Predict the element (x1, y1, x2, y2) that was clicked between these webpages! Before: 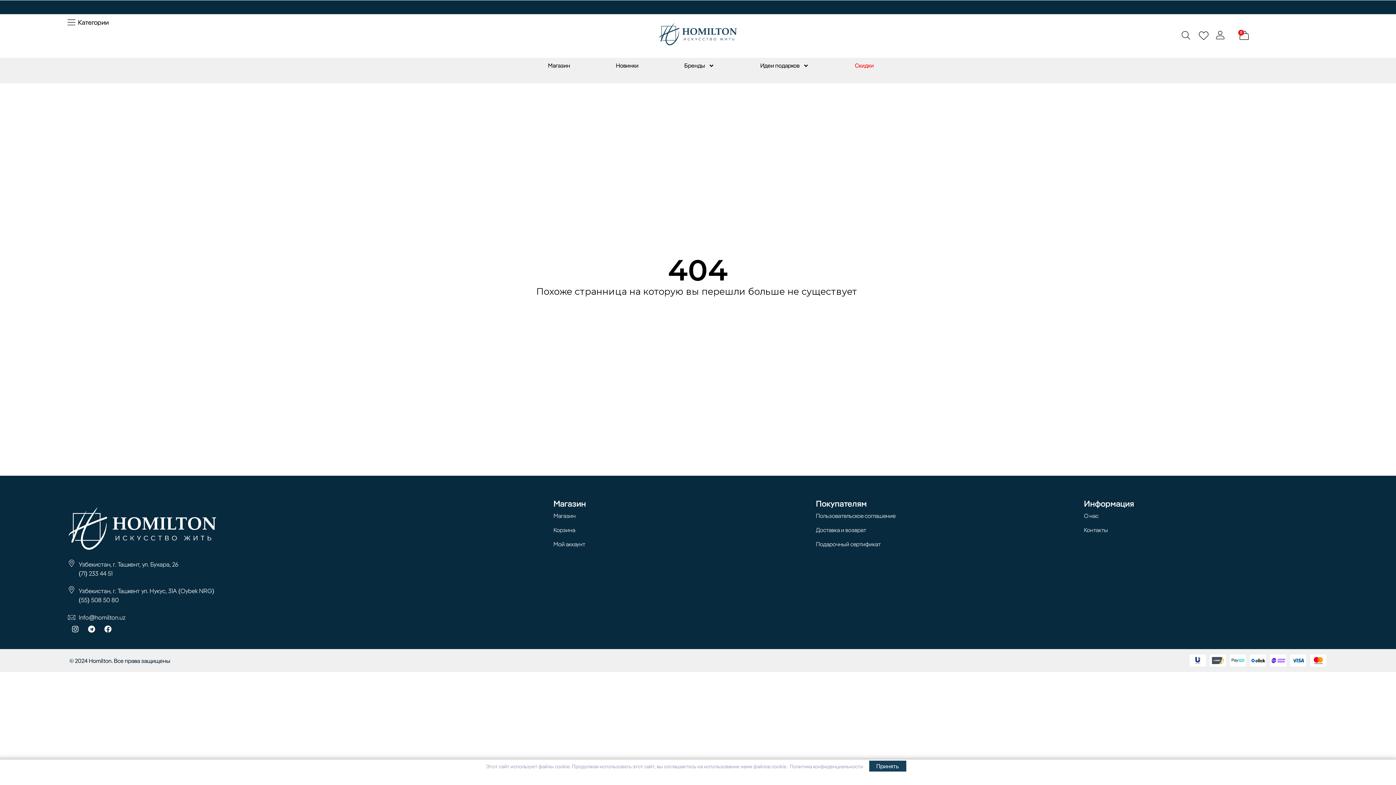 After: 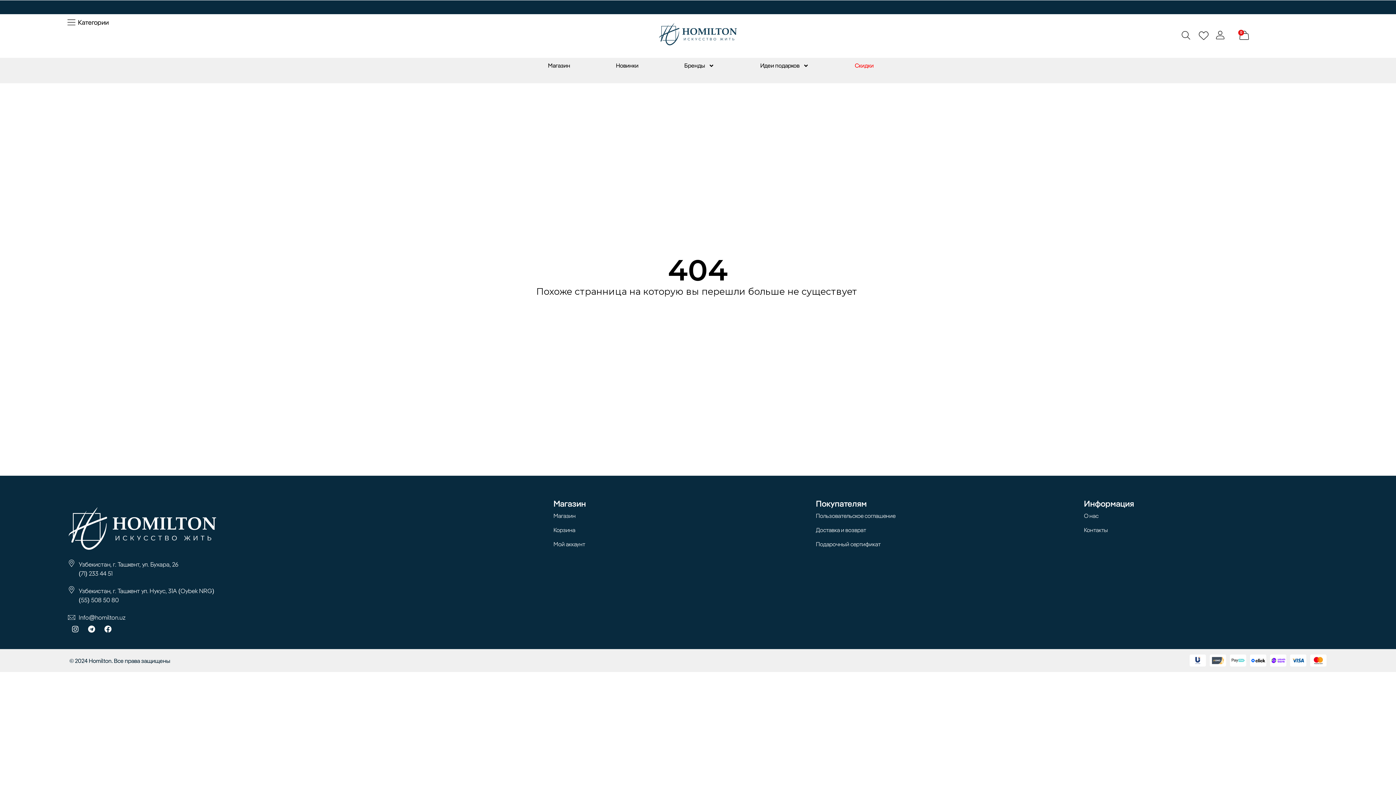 Action: bbox: (869, 761, 906, 772) label: Принять